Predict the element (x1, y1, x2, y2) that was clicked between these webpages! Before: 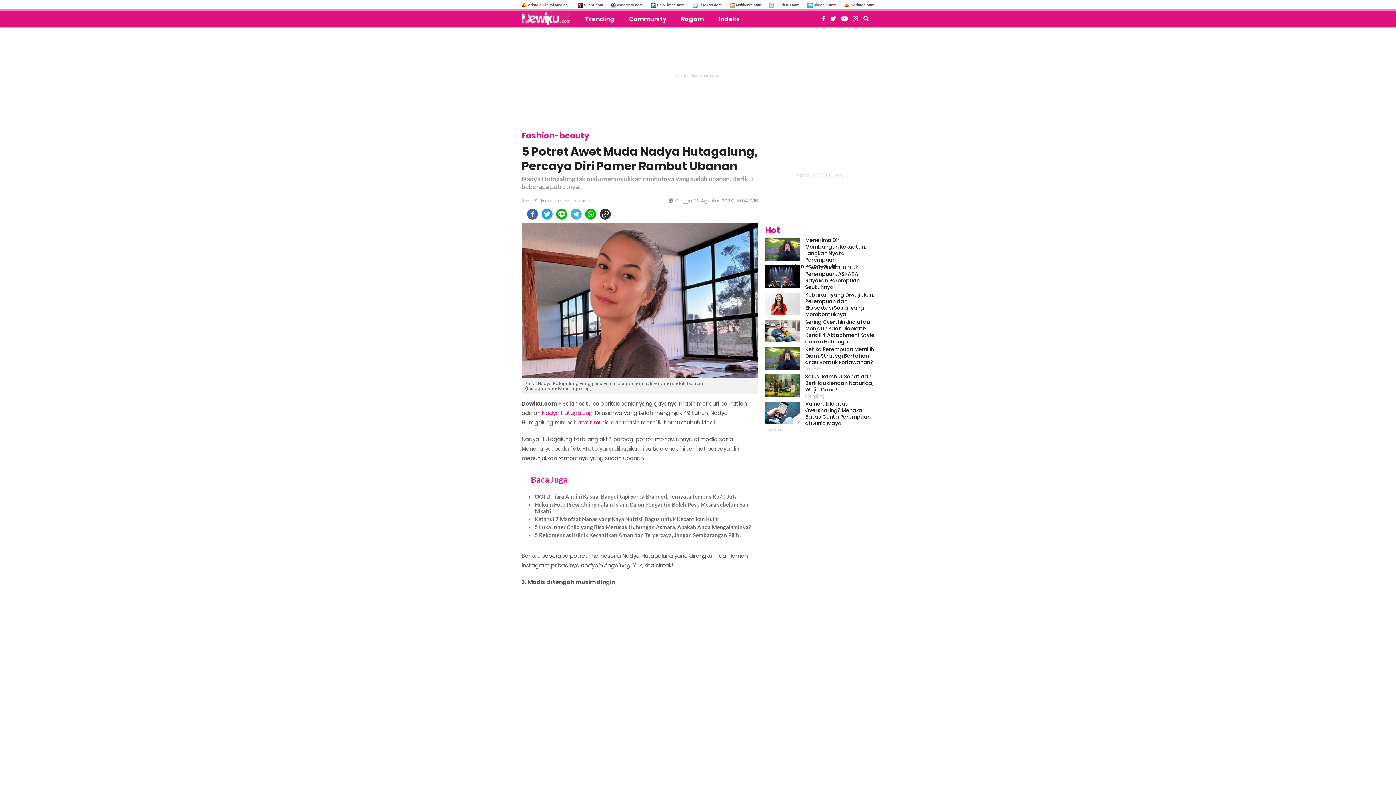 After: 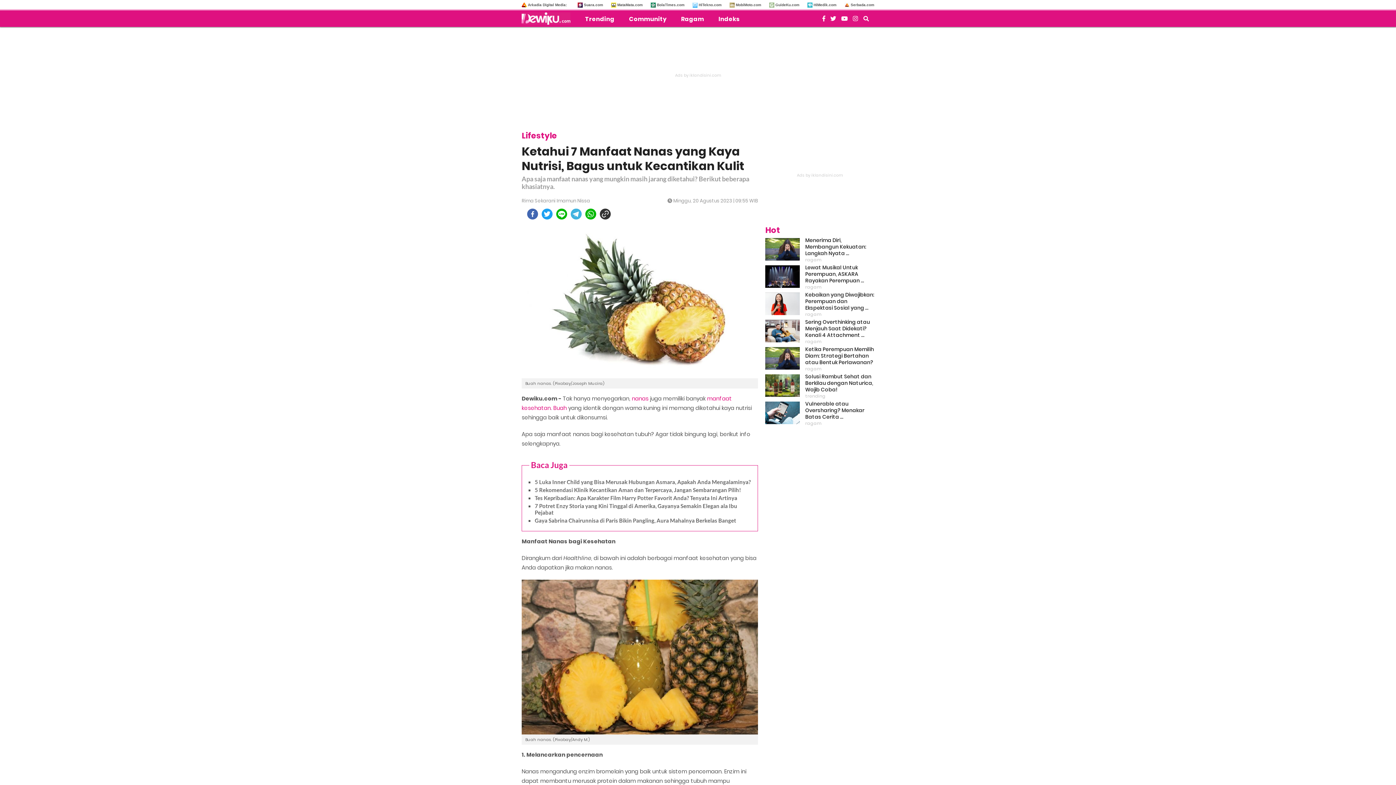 Action: label: Ketahui 7 Manfaat Nanas yang Kaya Nutrisi, Bagus untuk Kecantikan Kulit bbox: (534, 515, 718, 522)